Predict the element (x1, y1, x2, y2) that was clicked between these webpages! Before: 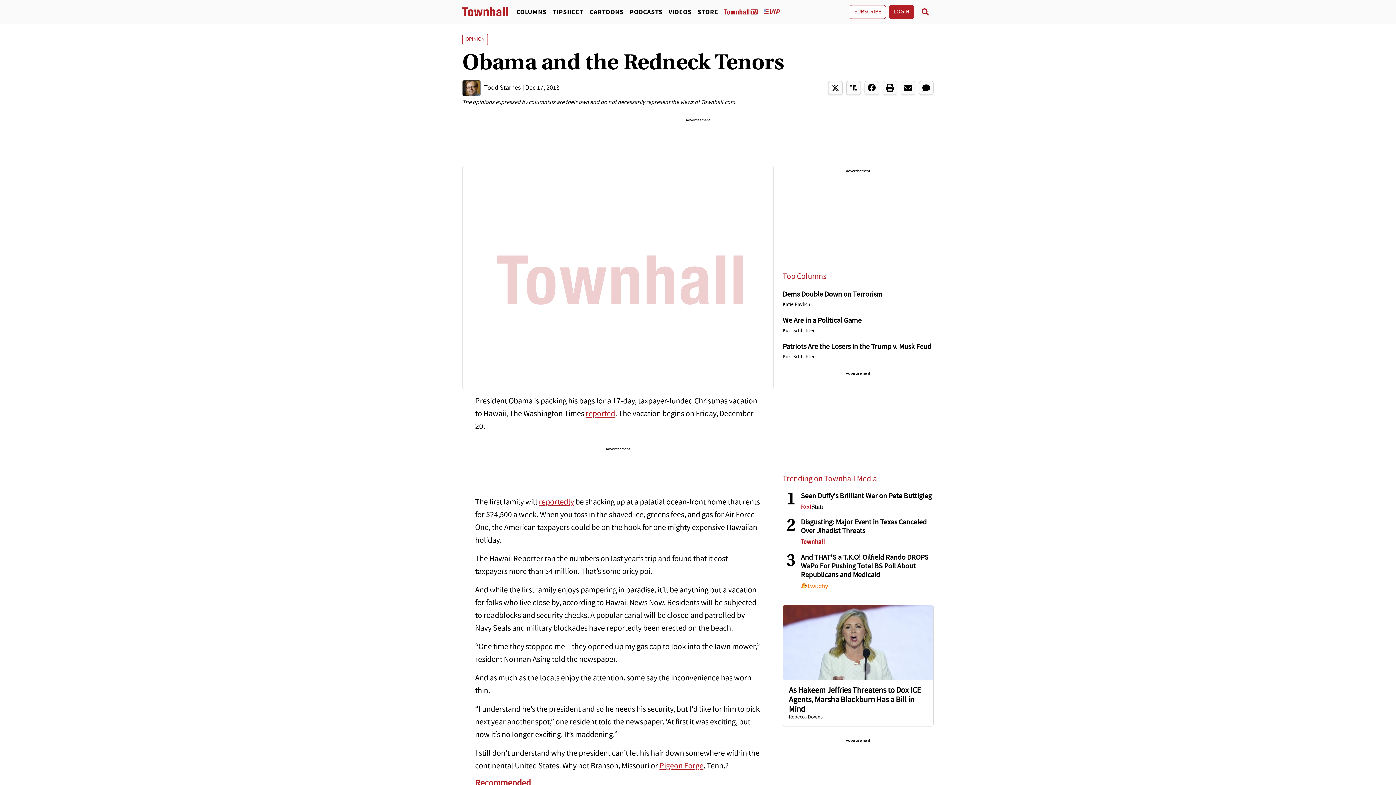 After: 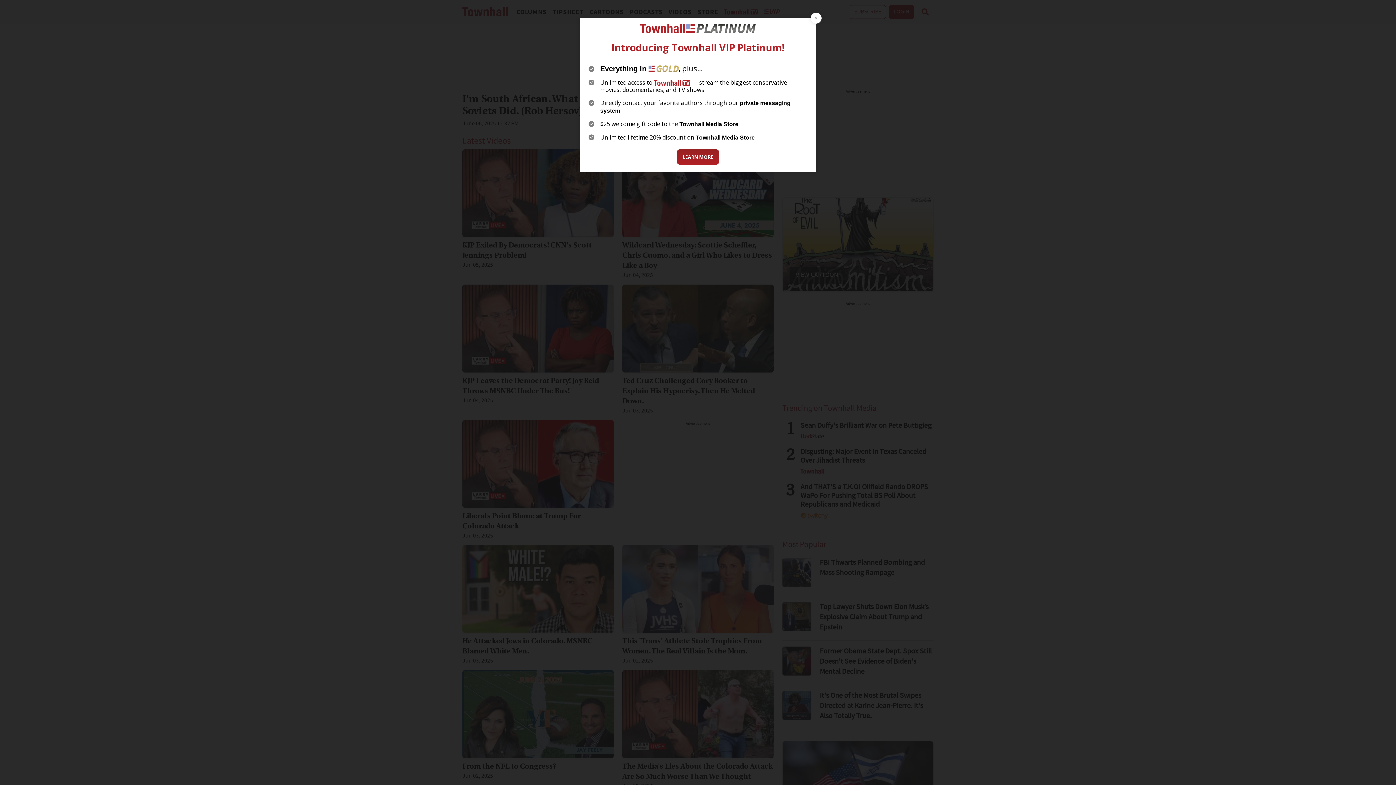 Action: bbox: (665, 7, 694, 16) label: VIDEOS